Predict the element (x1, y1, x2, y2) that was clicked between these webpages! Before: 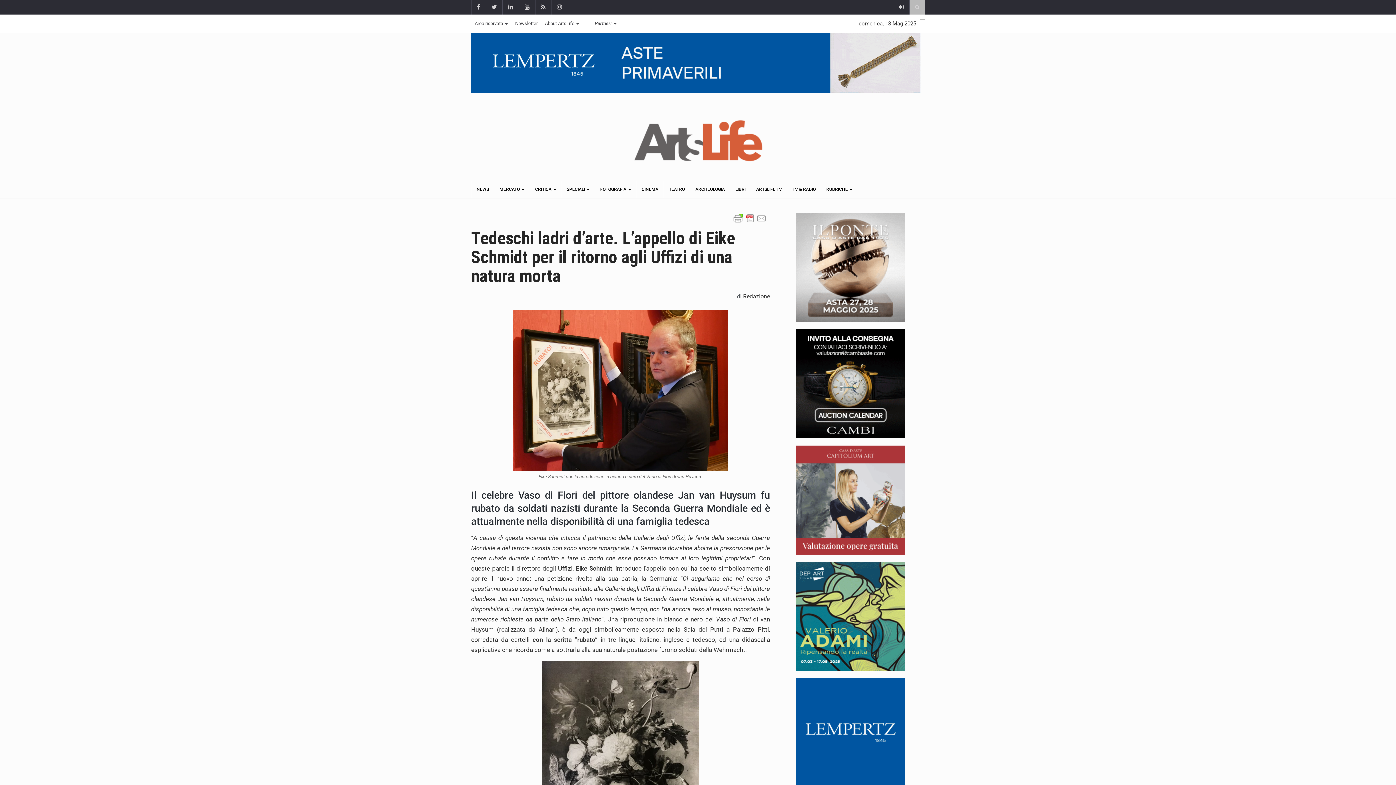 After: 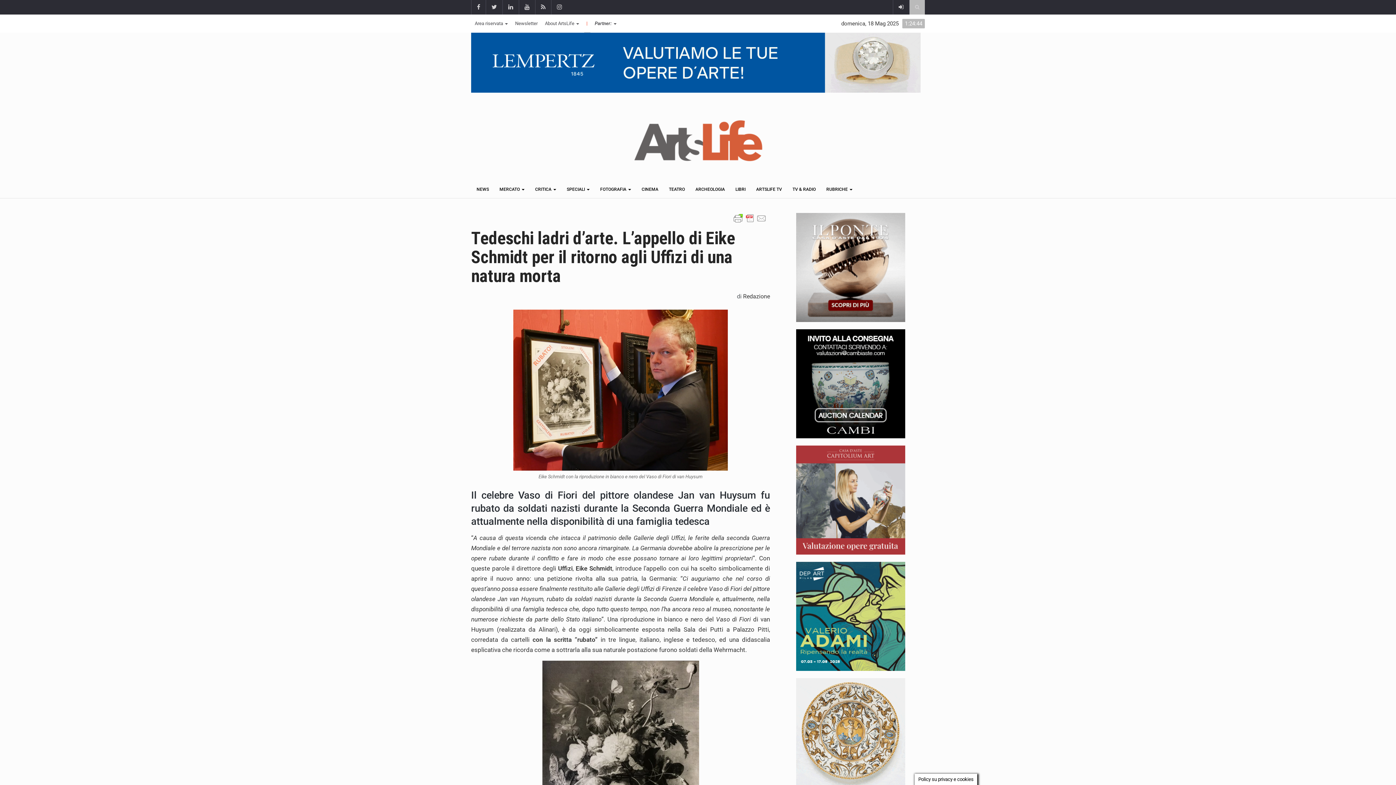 Action: label: | bbox: (582, 14, 591, 32)